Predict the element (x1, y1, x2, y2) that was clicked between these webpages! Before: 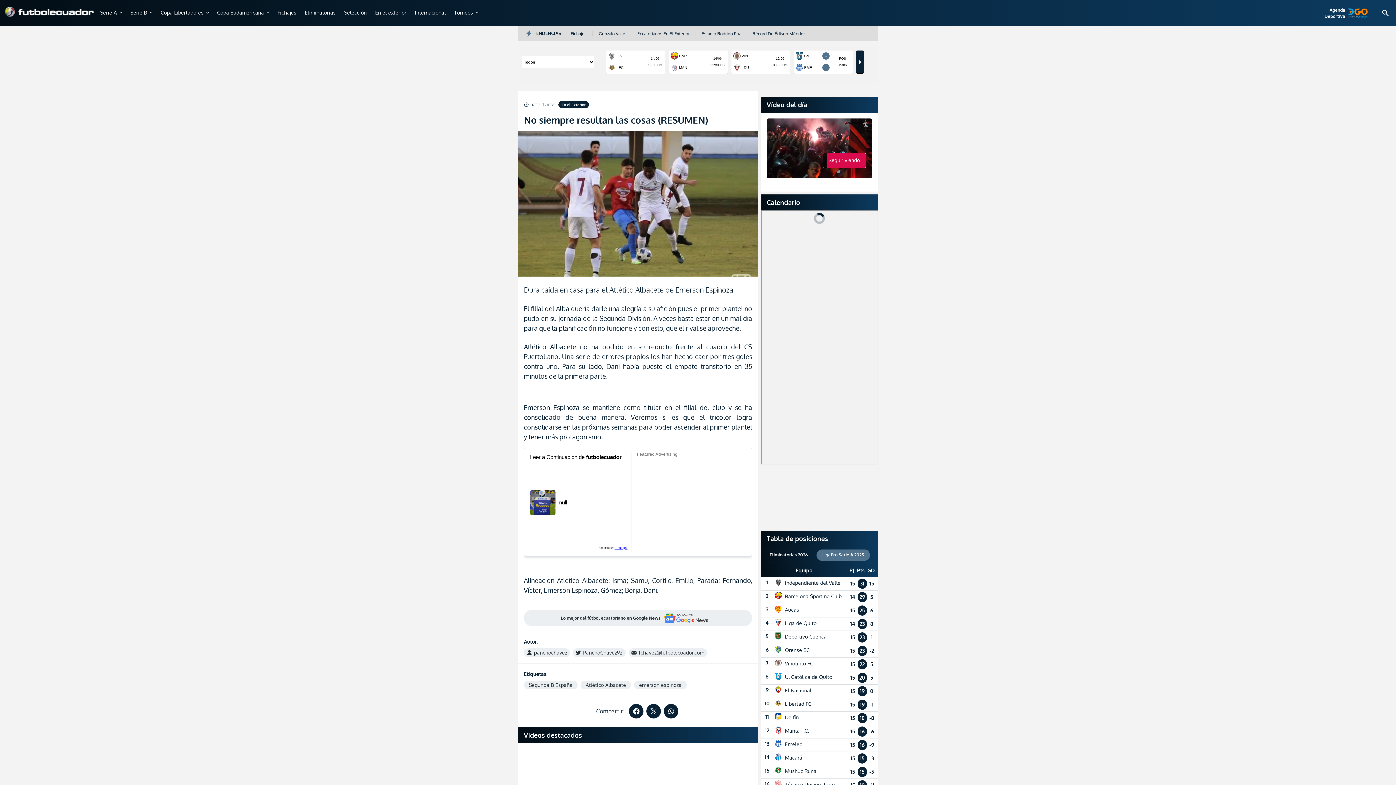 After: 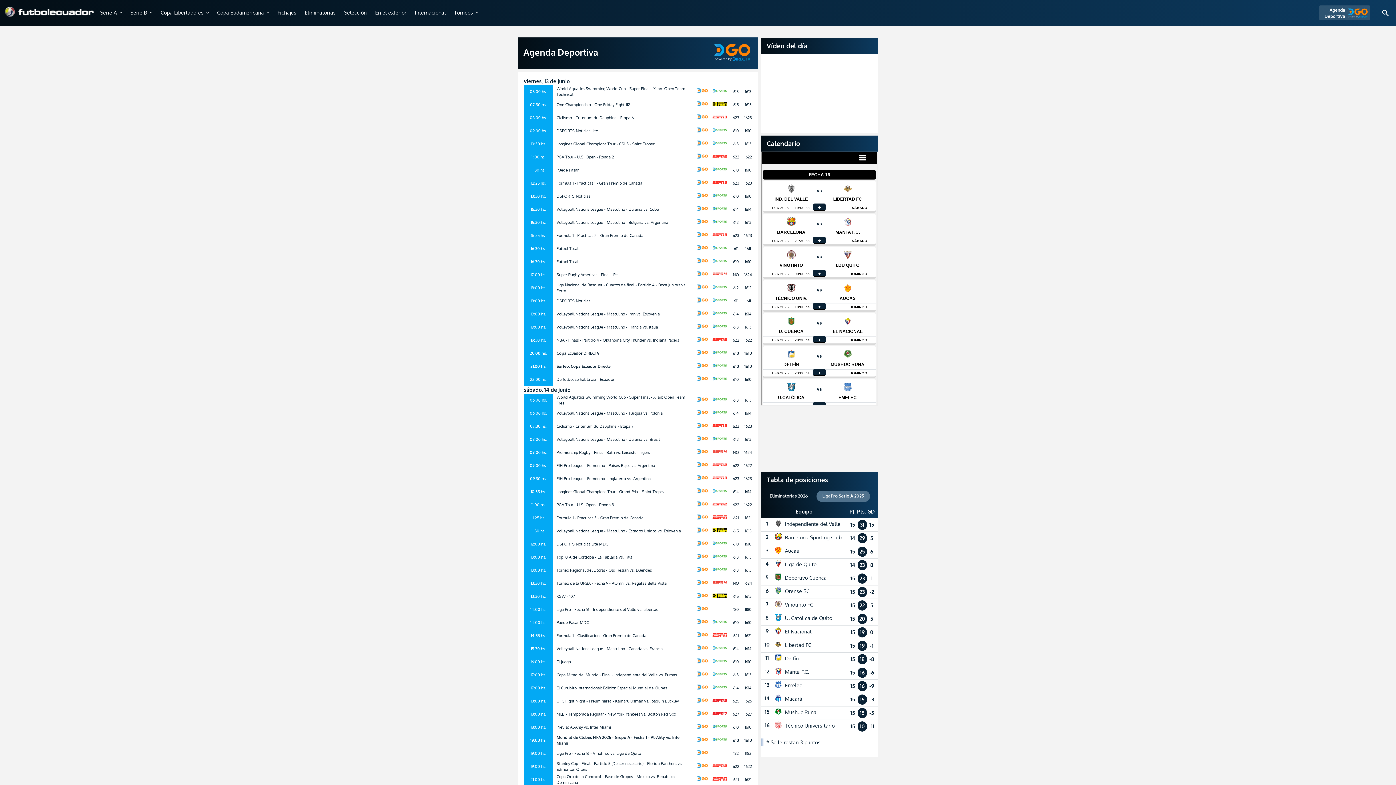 Action: label: Agenda Deportiva bbox: (1319, 5, 1370, 20)